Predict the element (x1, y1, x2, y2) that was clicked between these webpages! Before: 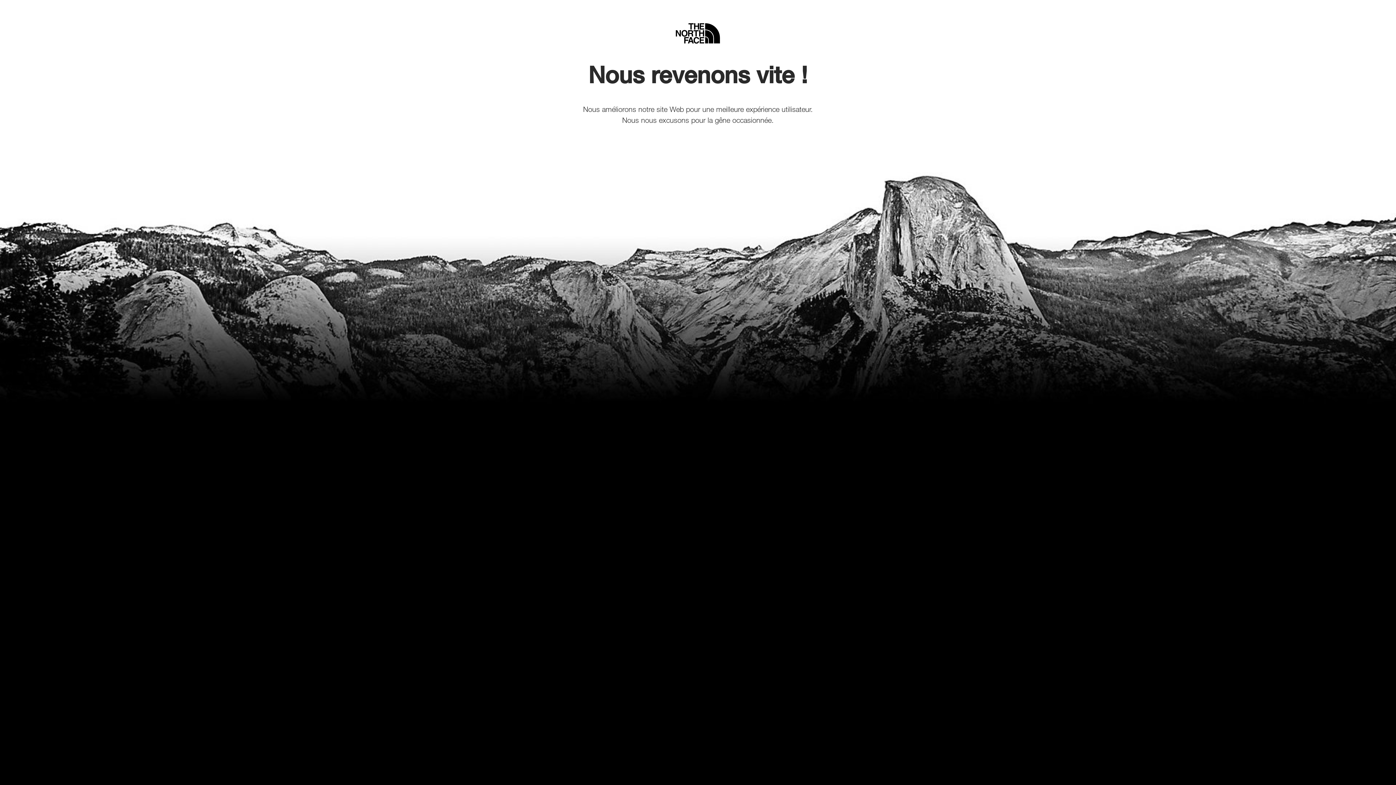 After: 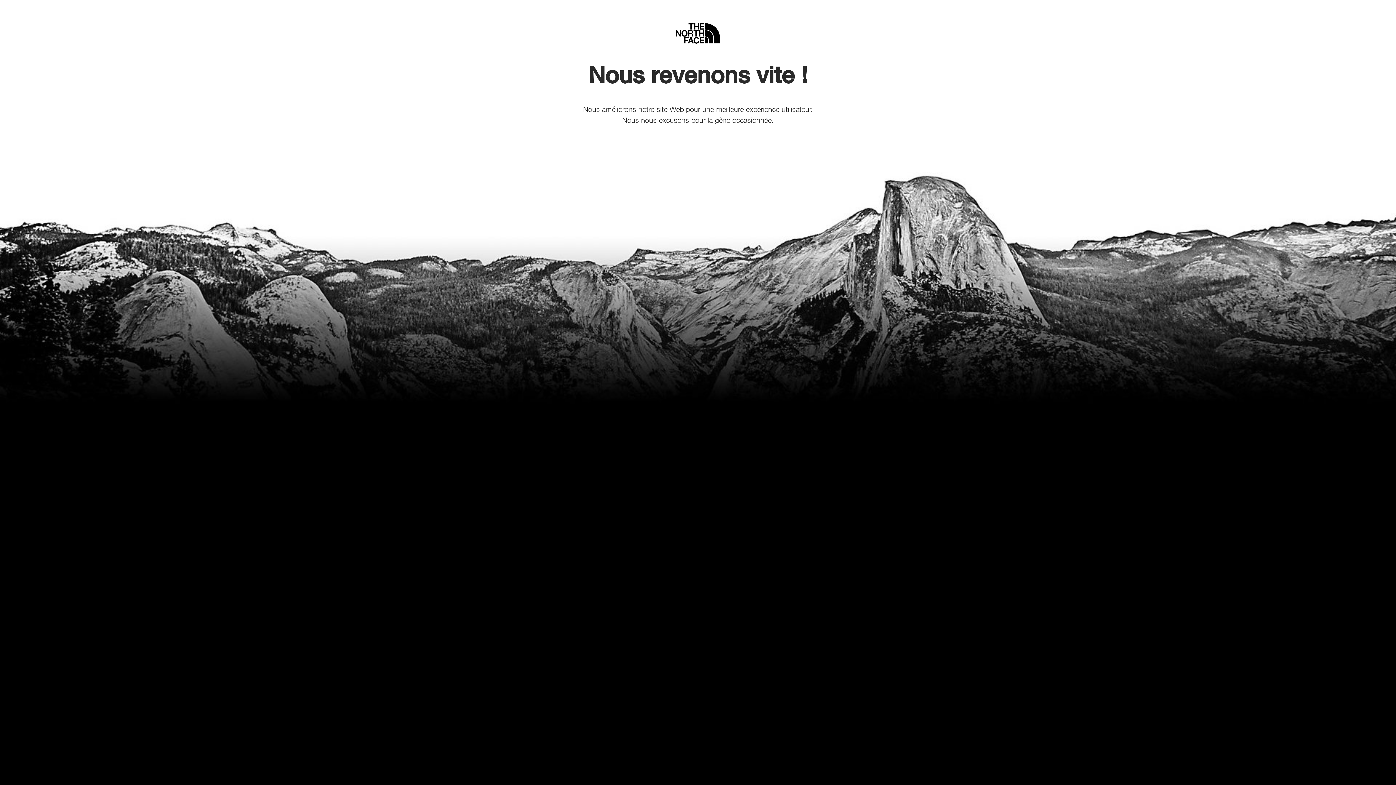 Action: bbox: (675, 5, 720, 45) label: Home